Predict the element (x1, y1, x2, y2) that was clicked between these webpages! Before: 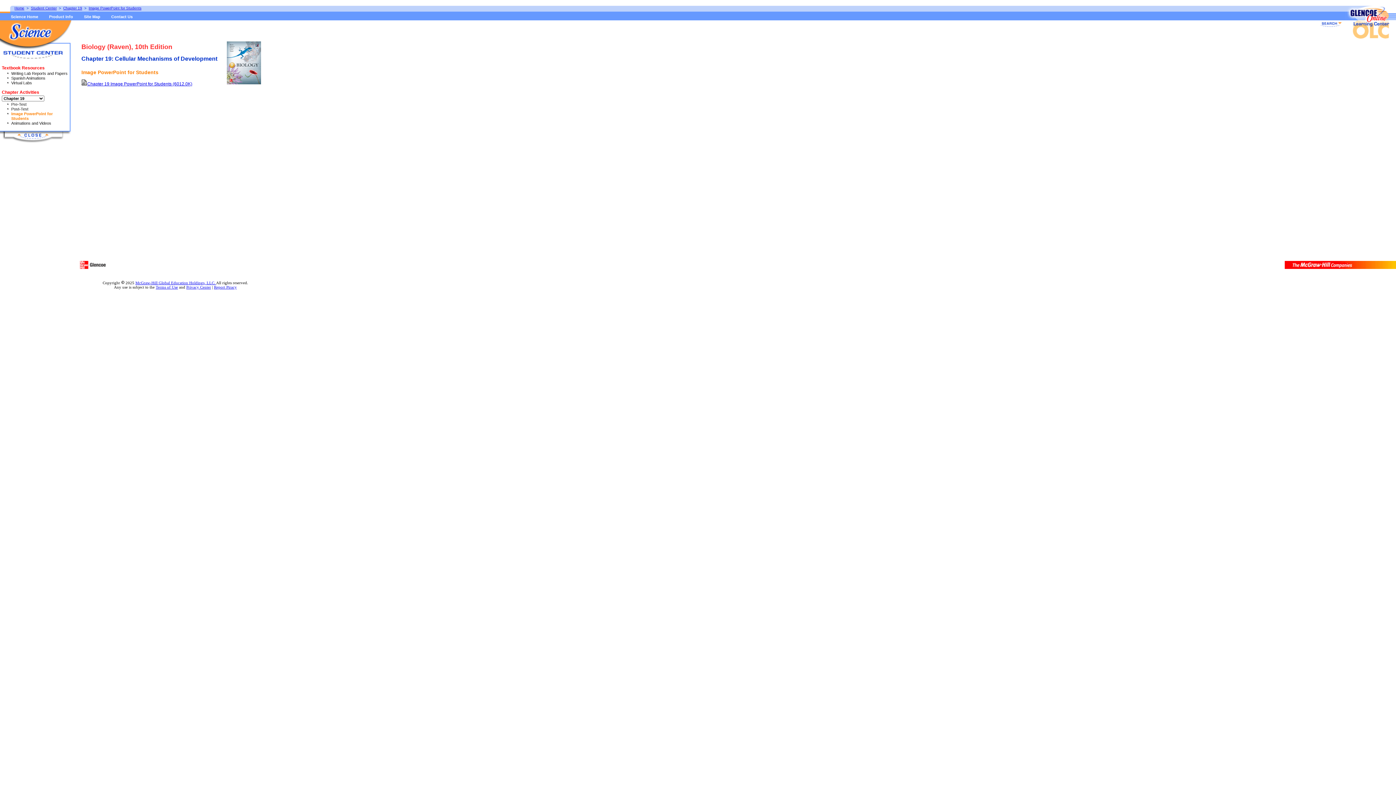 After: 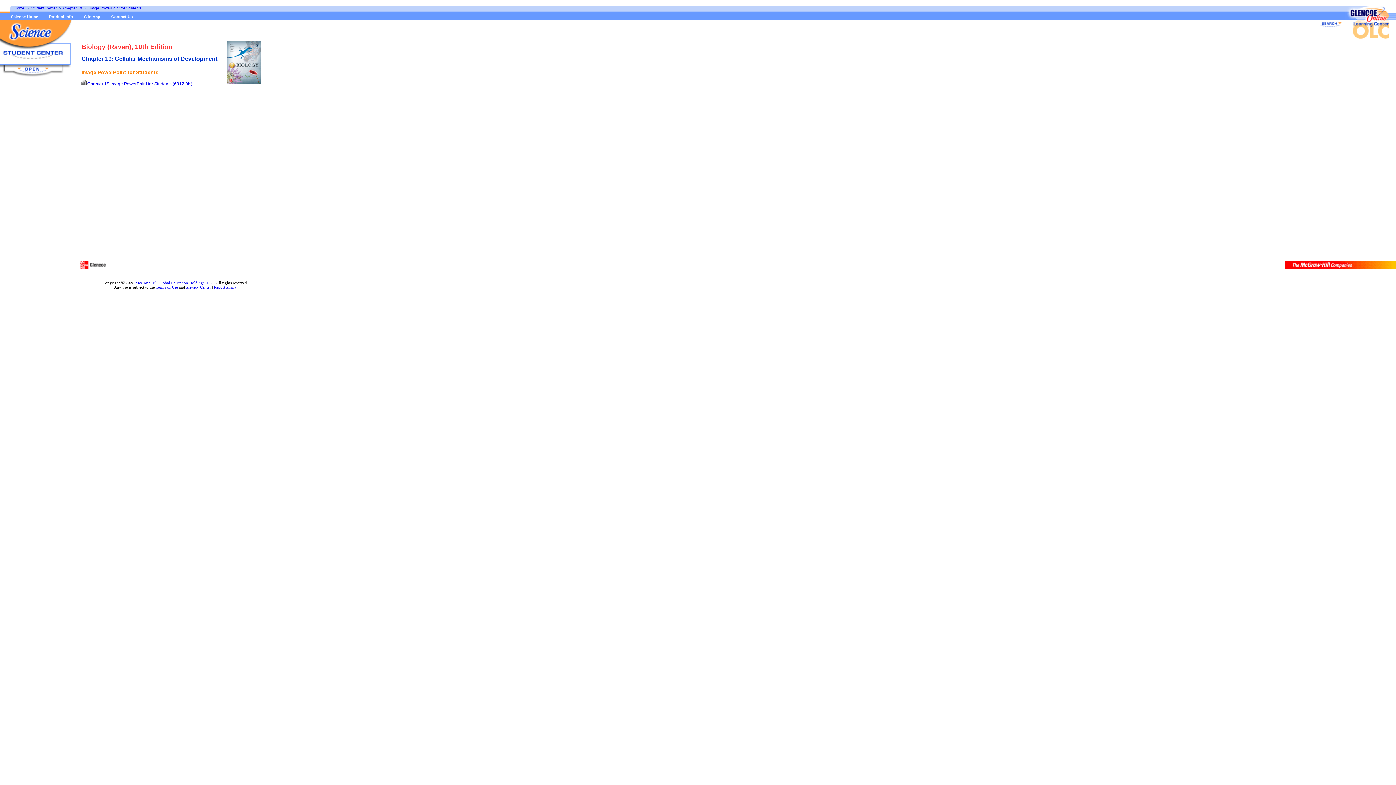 Action: bbox: (0, 141, 72, 146)